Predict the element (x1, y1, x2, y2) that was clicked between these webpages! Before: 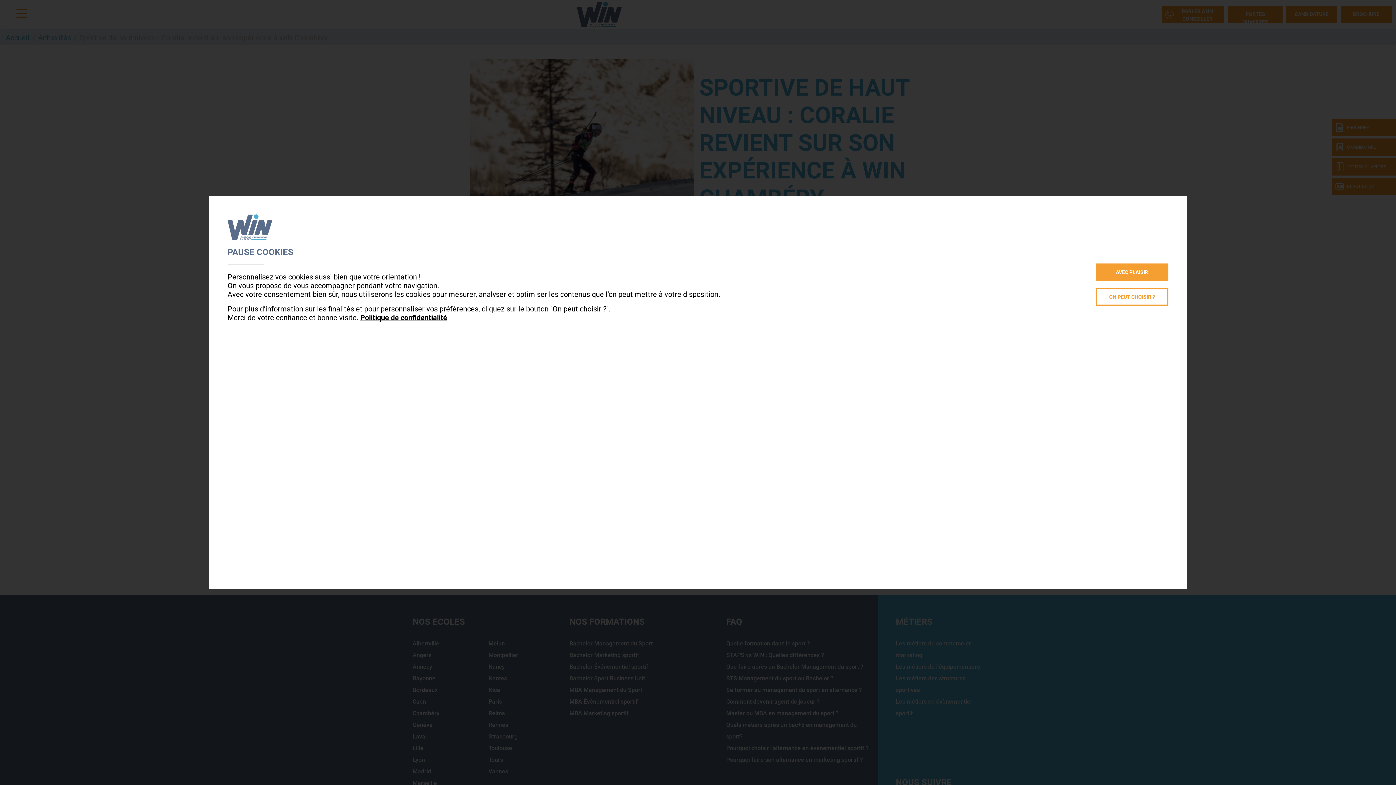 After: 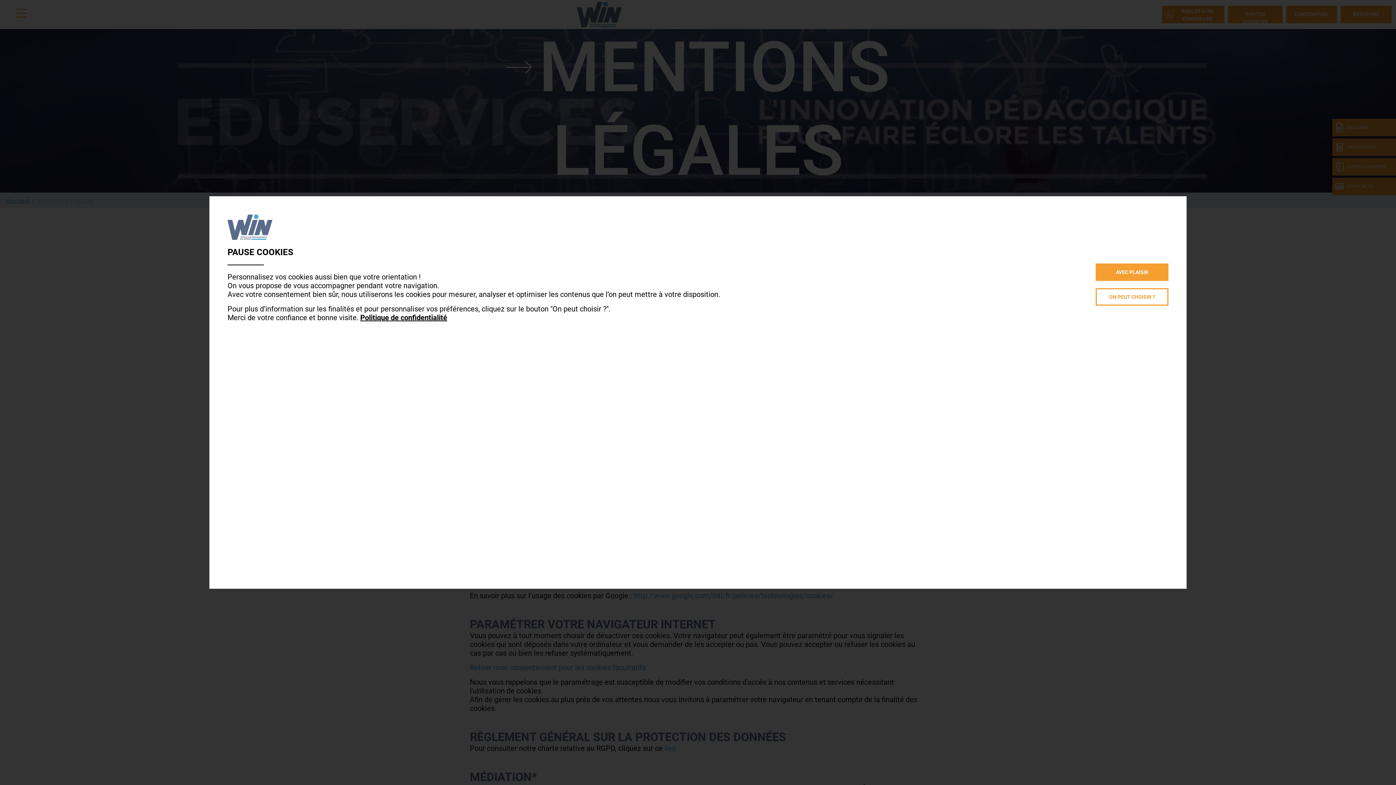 Action: bbox: (360, 313, 447, 322) label: Politique de confidentialité